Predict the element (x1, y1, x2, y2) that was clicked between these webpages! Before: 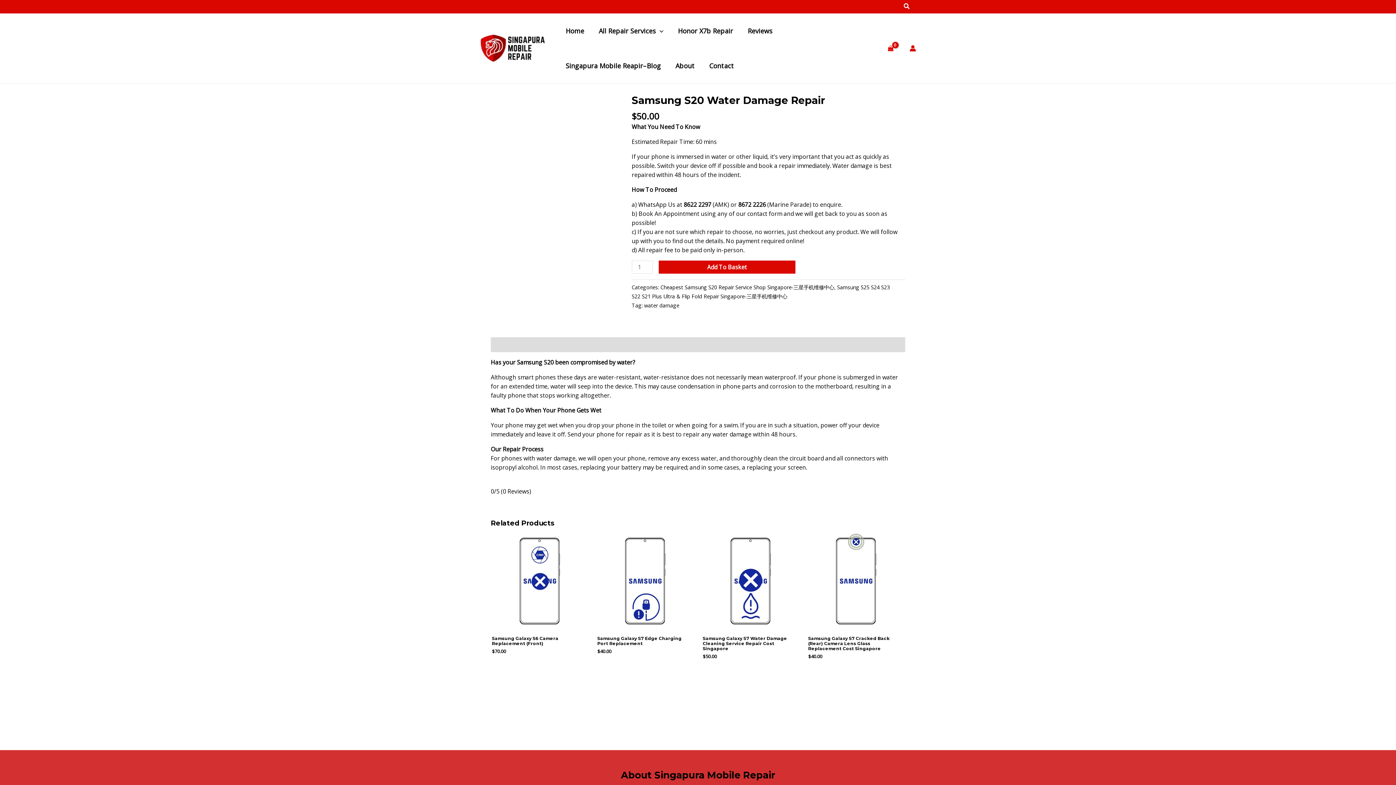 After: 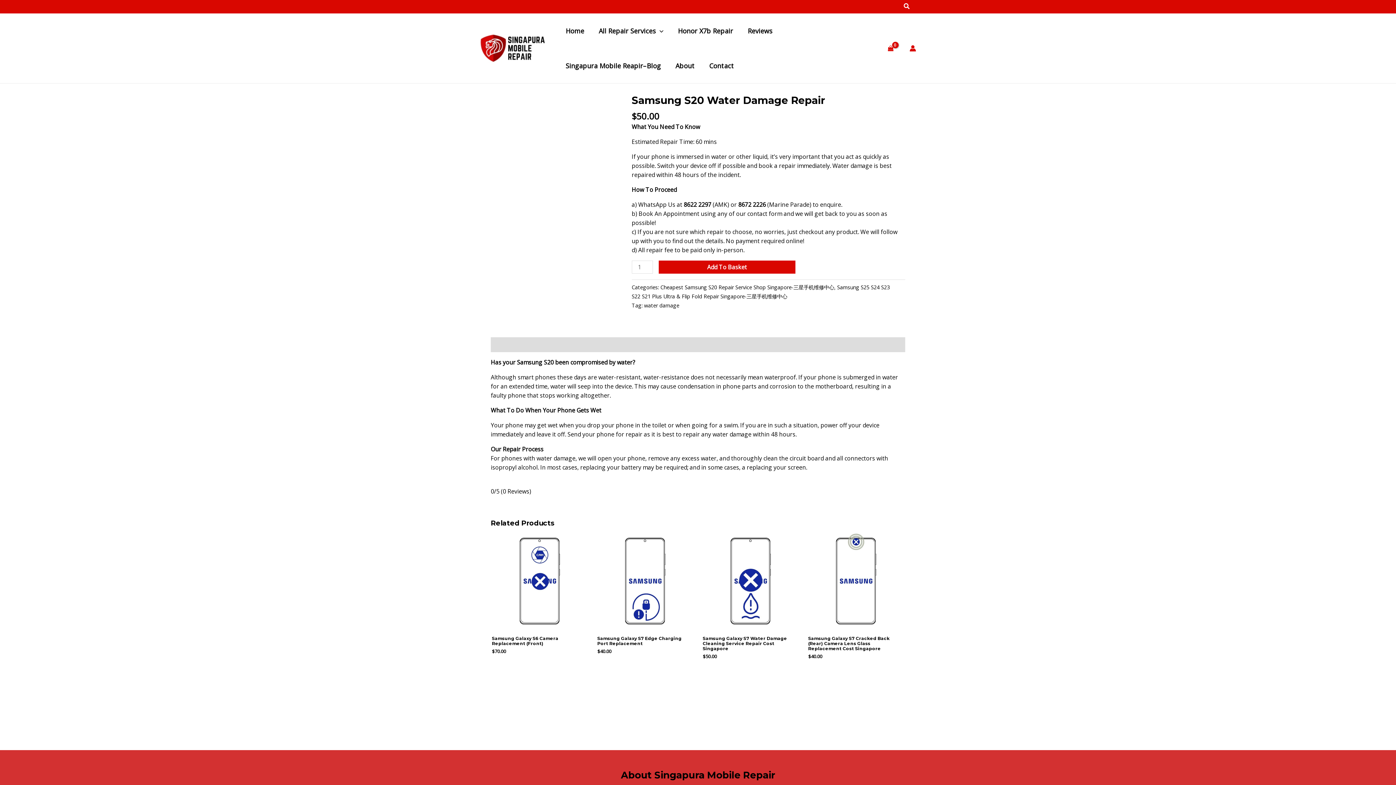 Action: label: Search icon link bbox: (903, 2, 910, 11)